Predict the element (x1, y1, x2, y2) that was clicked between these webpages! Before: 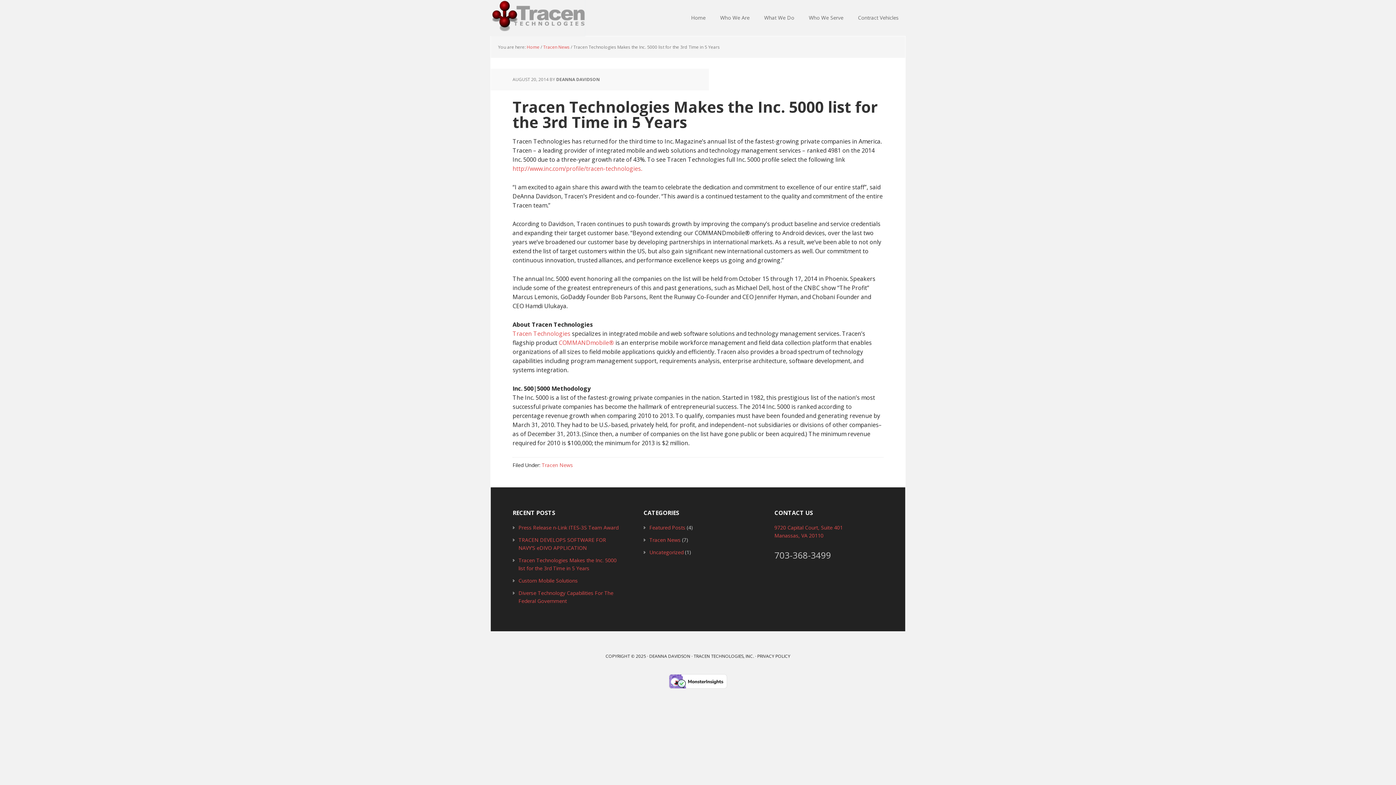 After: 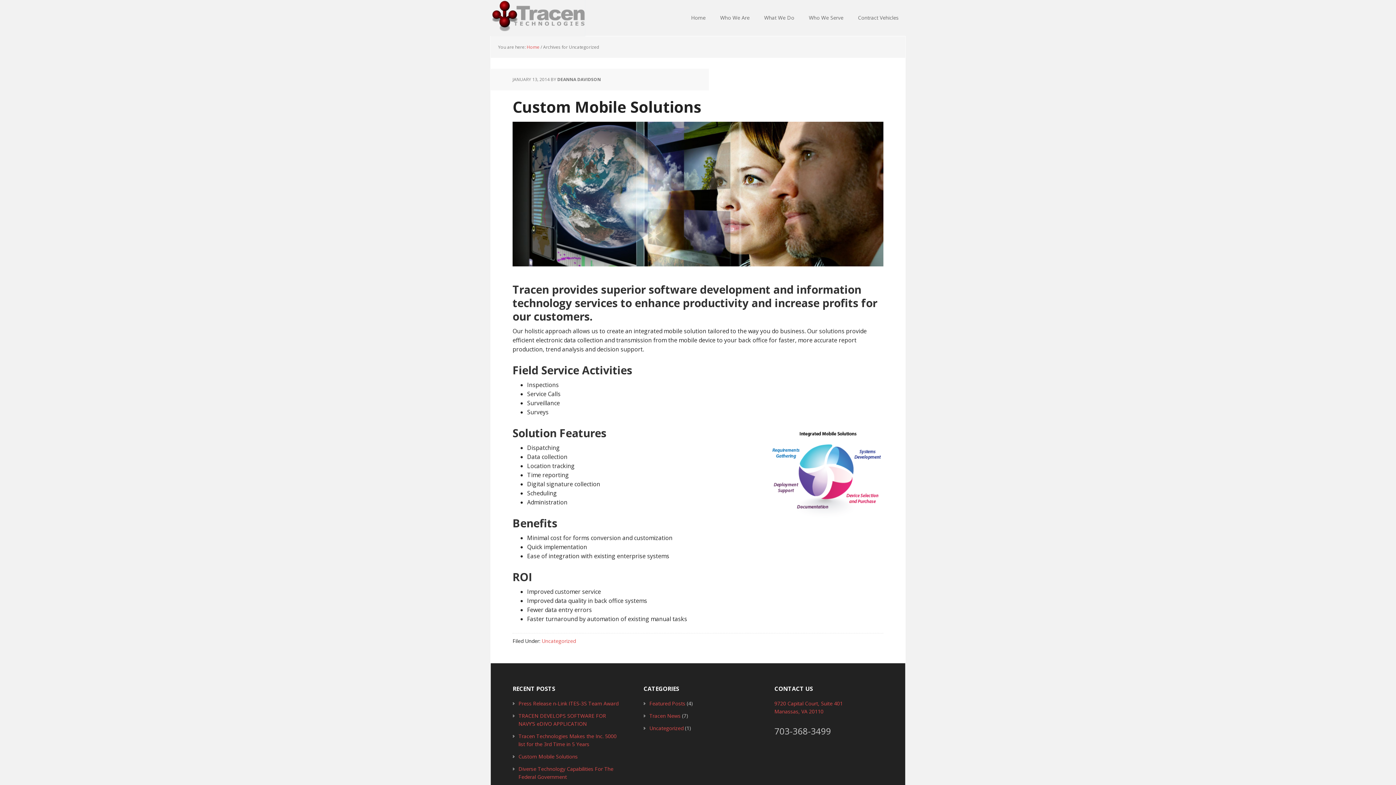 Action: bbox: (649, 549, 683, 556) label: Uncategorized